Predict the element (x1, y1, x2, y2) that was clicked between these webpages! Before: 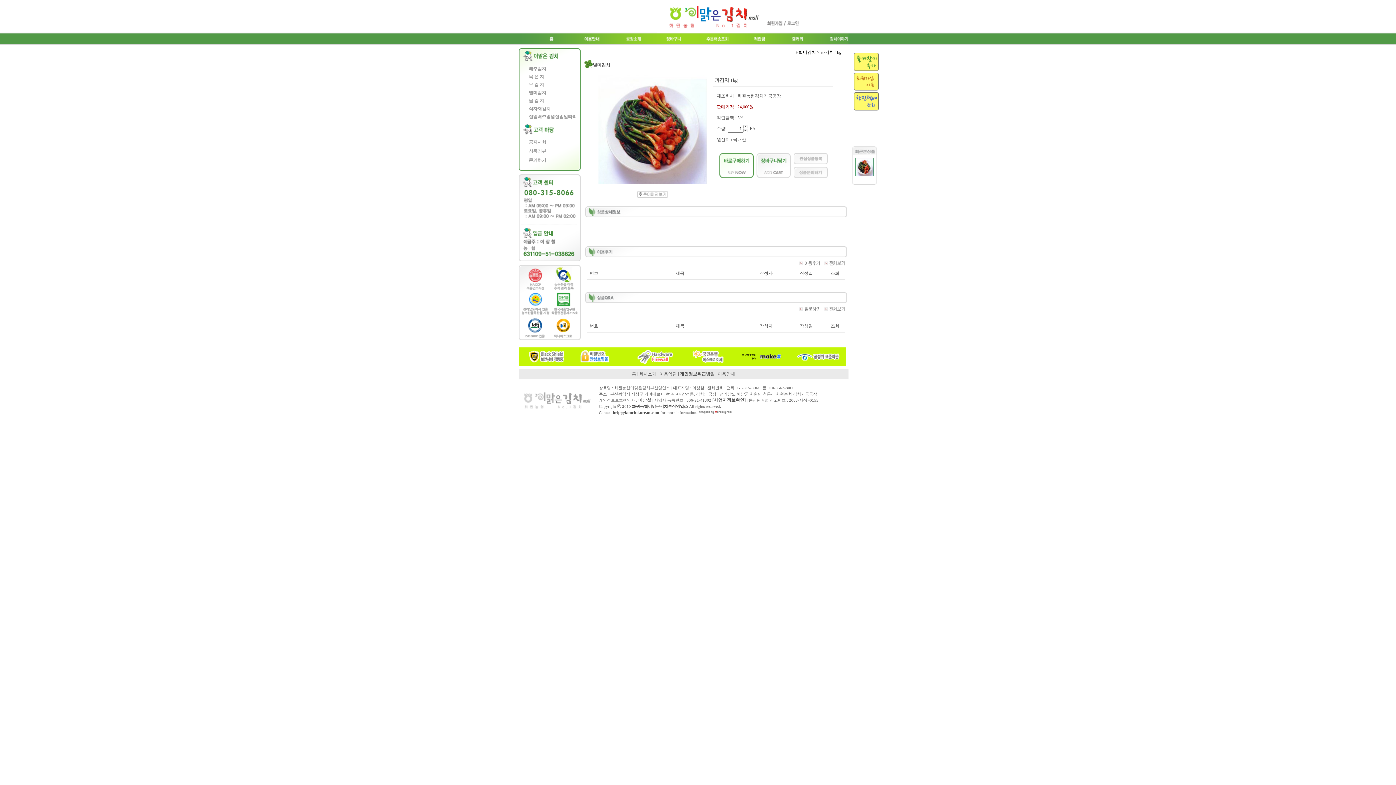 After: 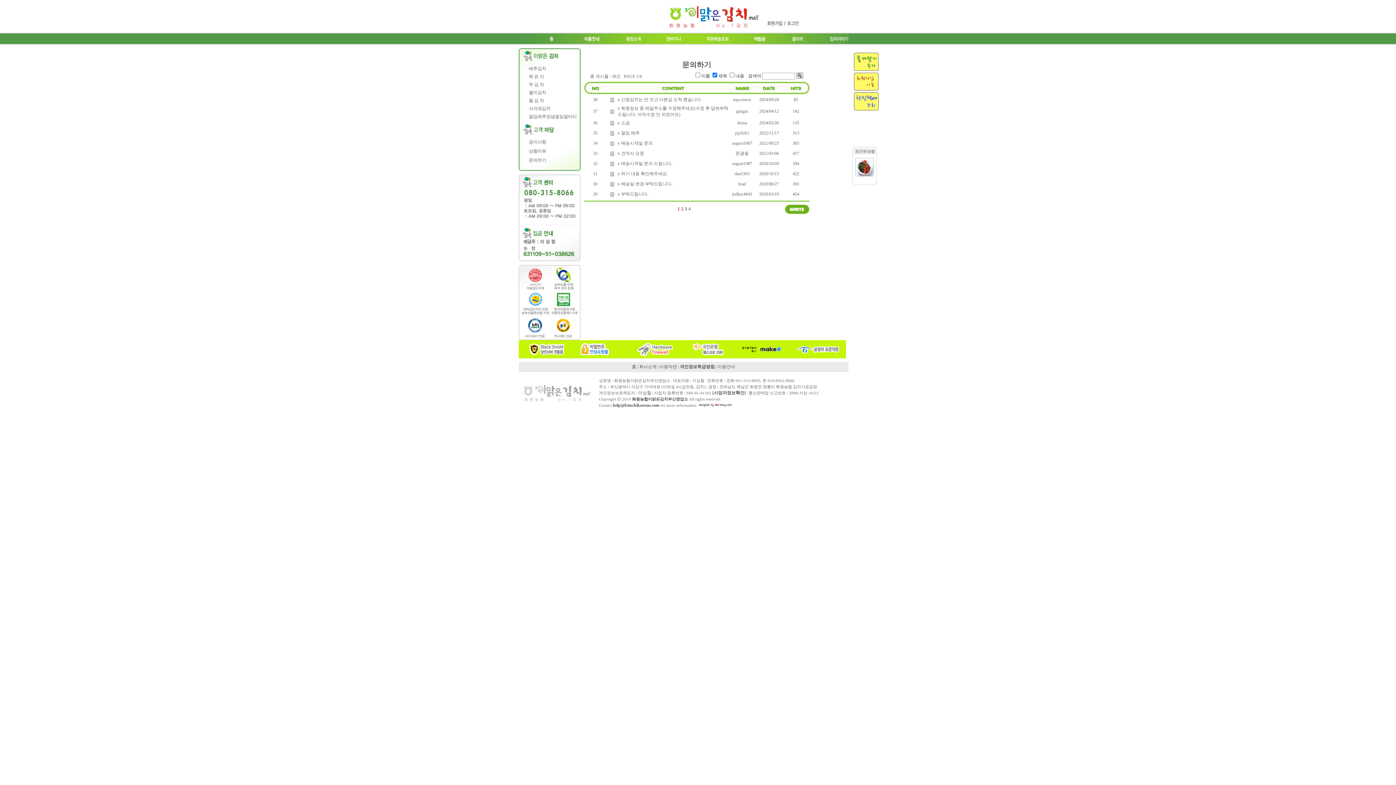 Action: label: 문의하기 bbox: (528, 157, 546, 162)